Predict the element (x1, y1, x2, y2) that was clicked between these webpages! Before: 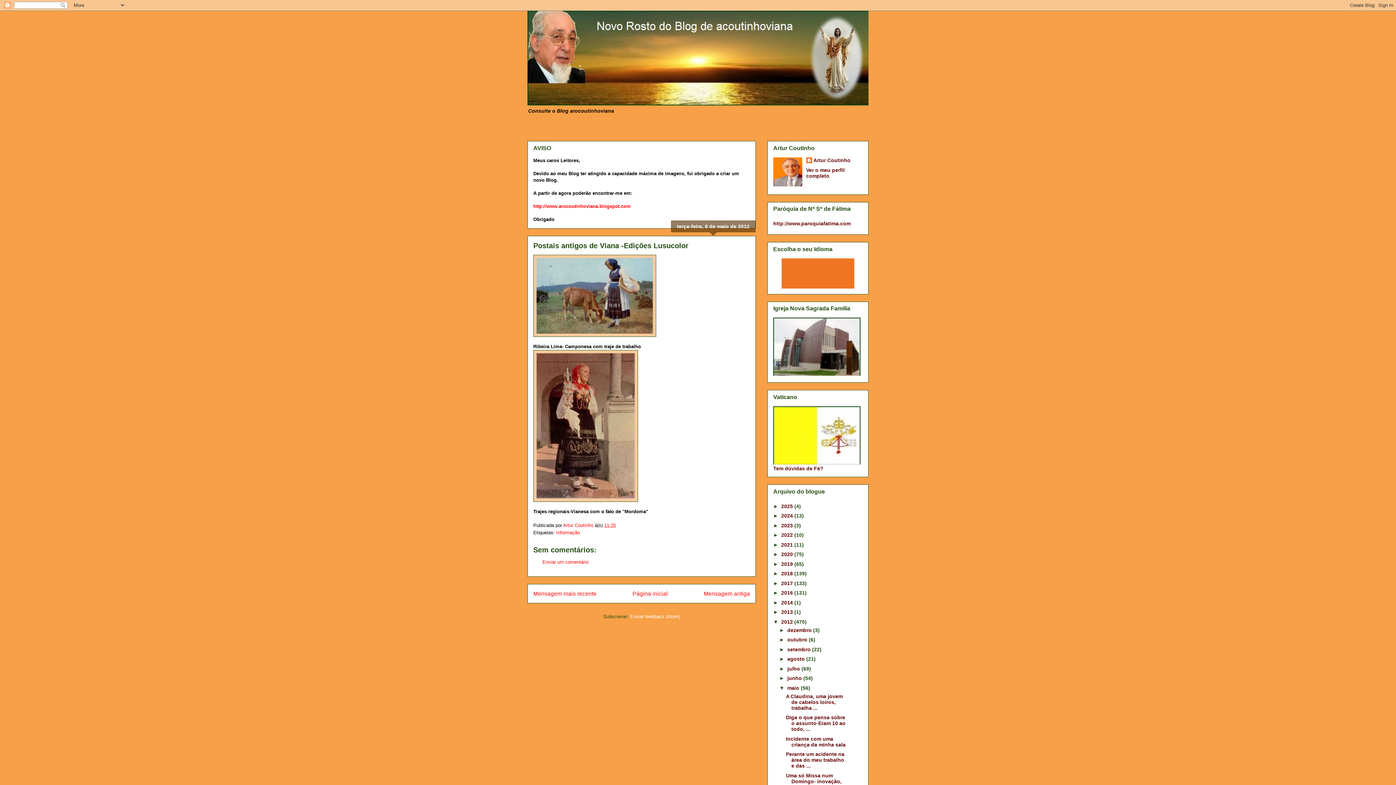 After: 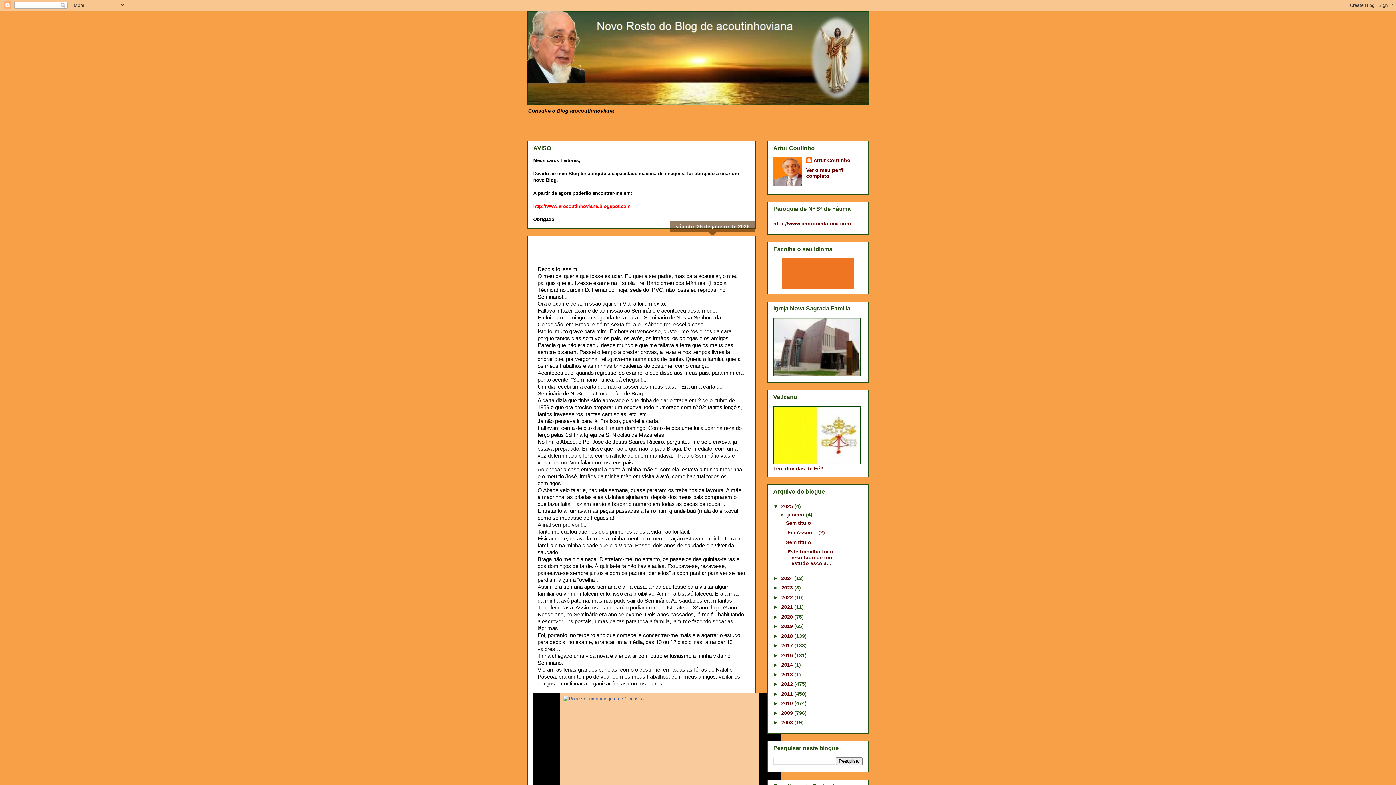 Action: label: Página inicial bbox: (632, 590, 668, 596)